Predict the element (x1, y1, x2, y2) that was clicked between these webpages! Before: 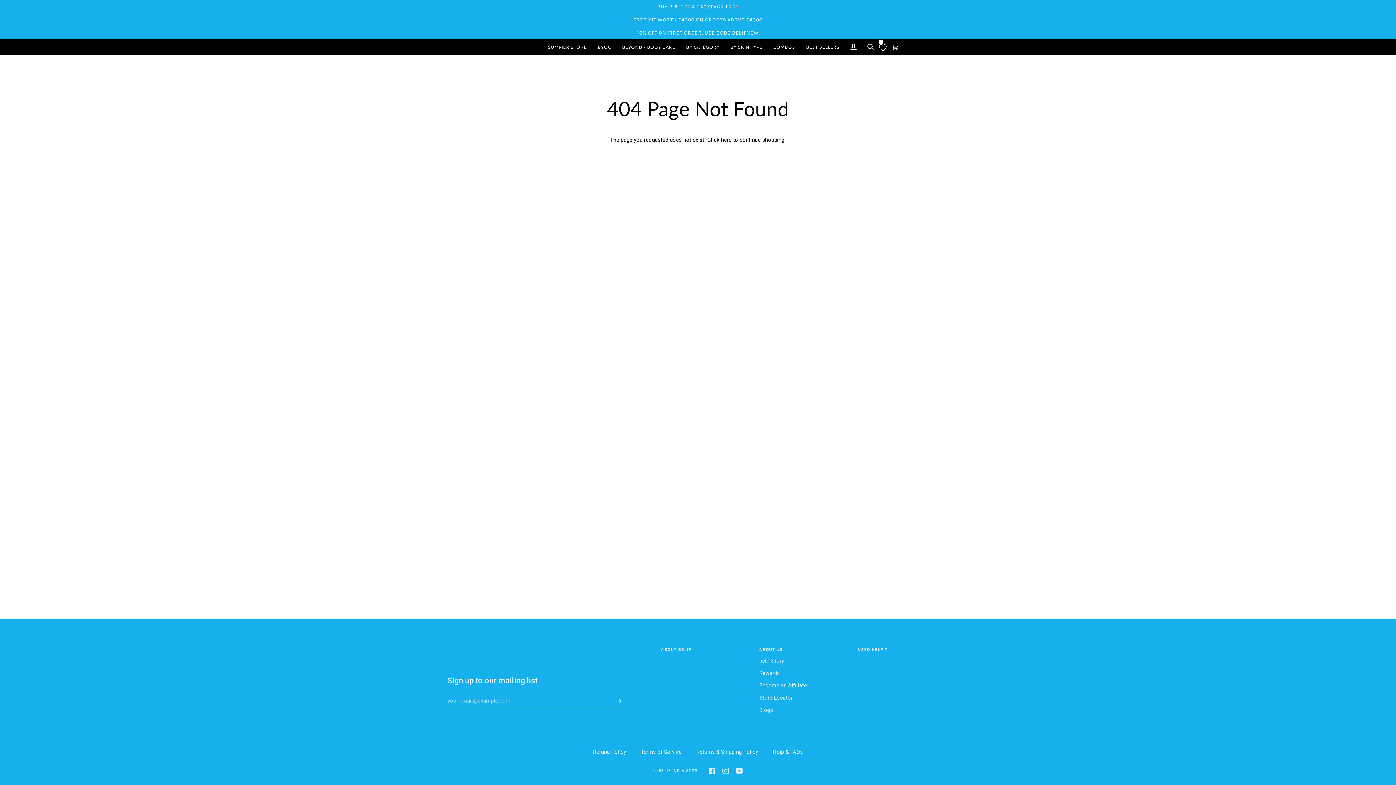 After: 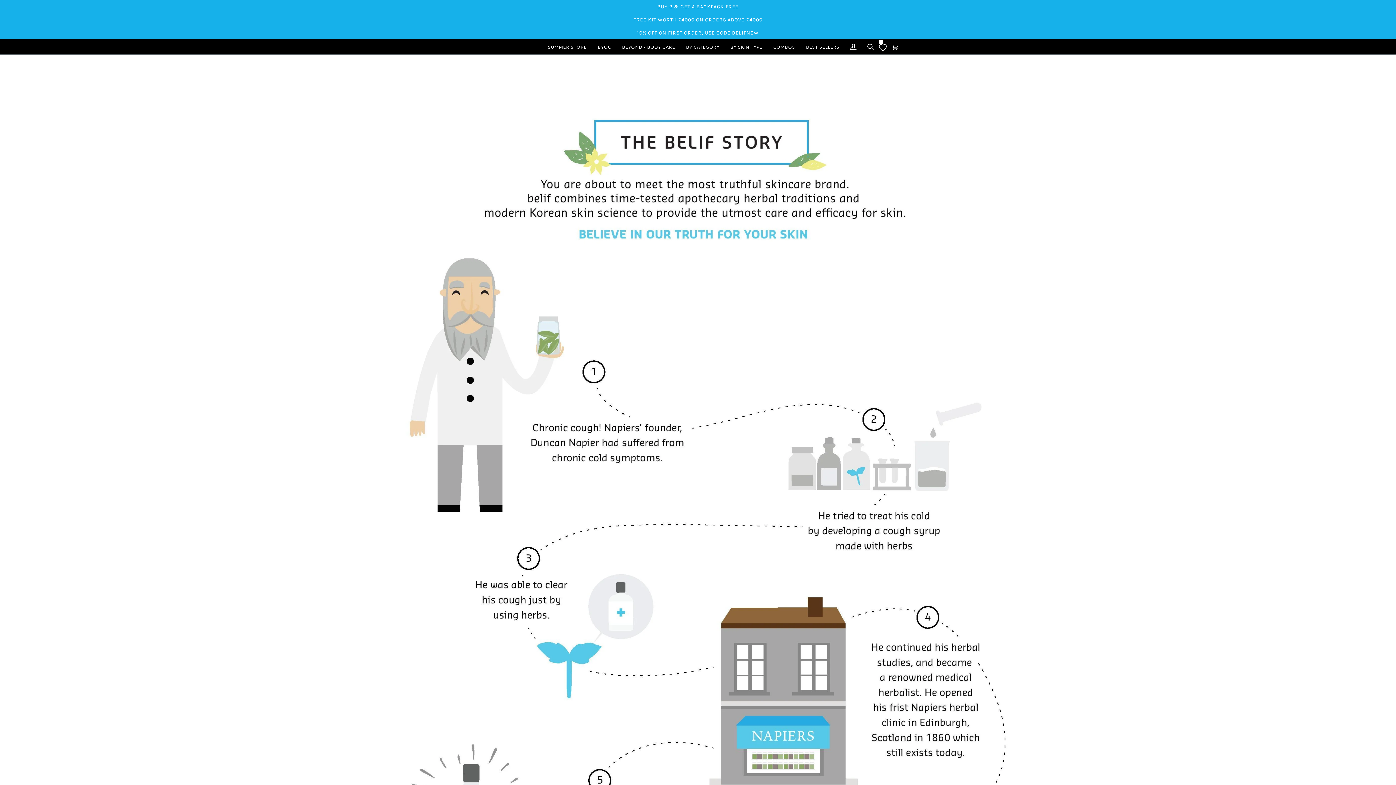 Action: label: belif Story bbox: (759, 658, 784, 664)